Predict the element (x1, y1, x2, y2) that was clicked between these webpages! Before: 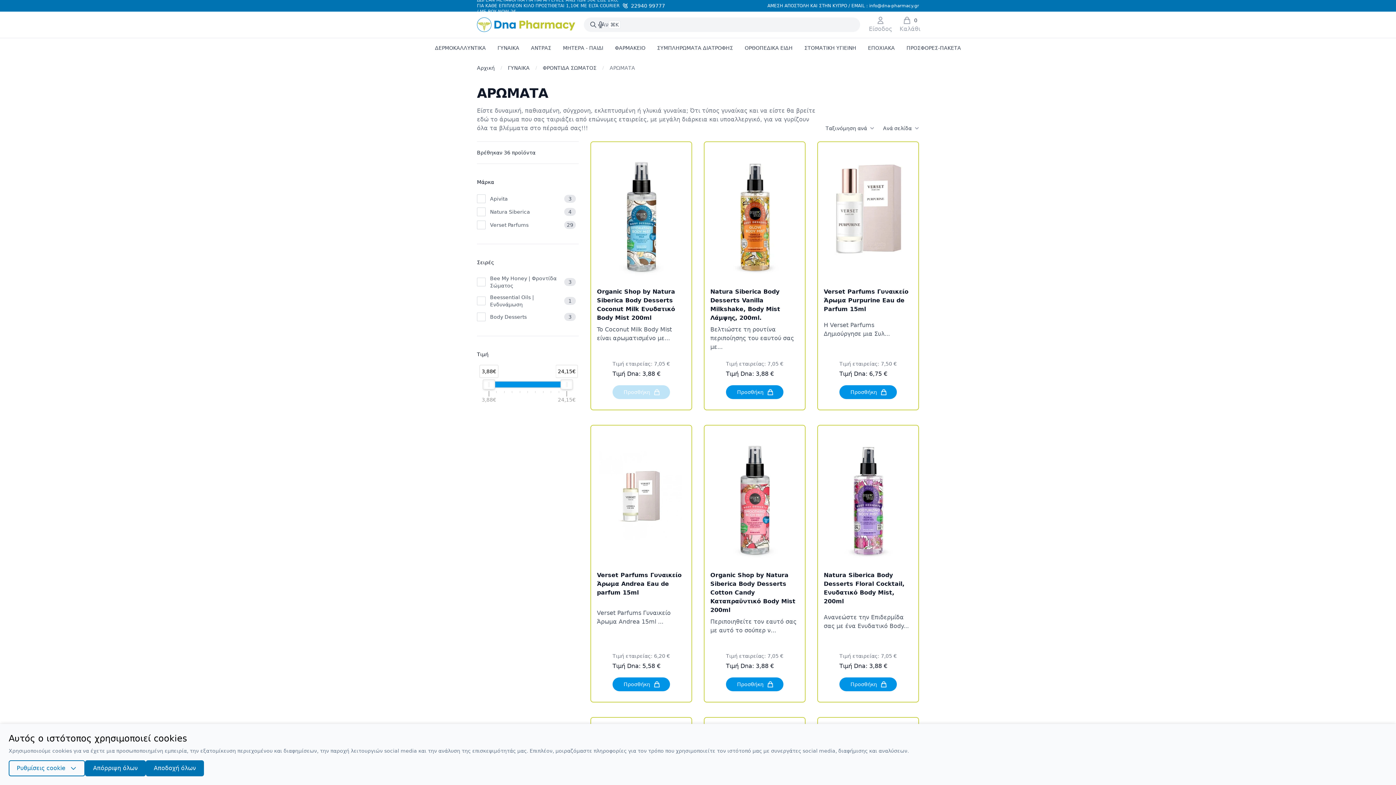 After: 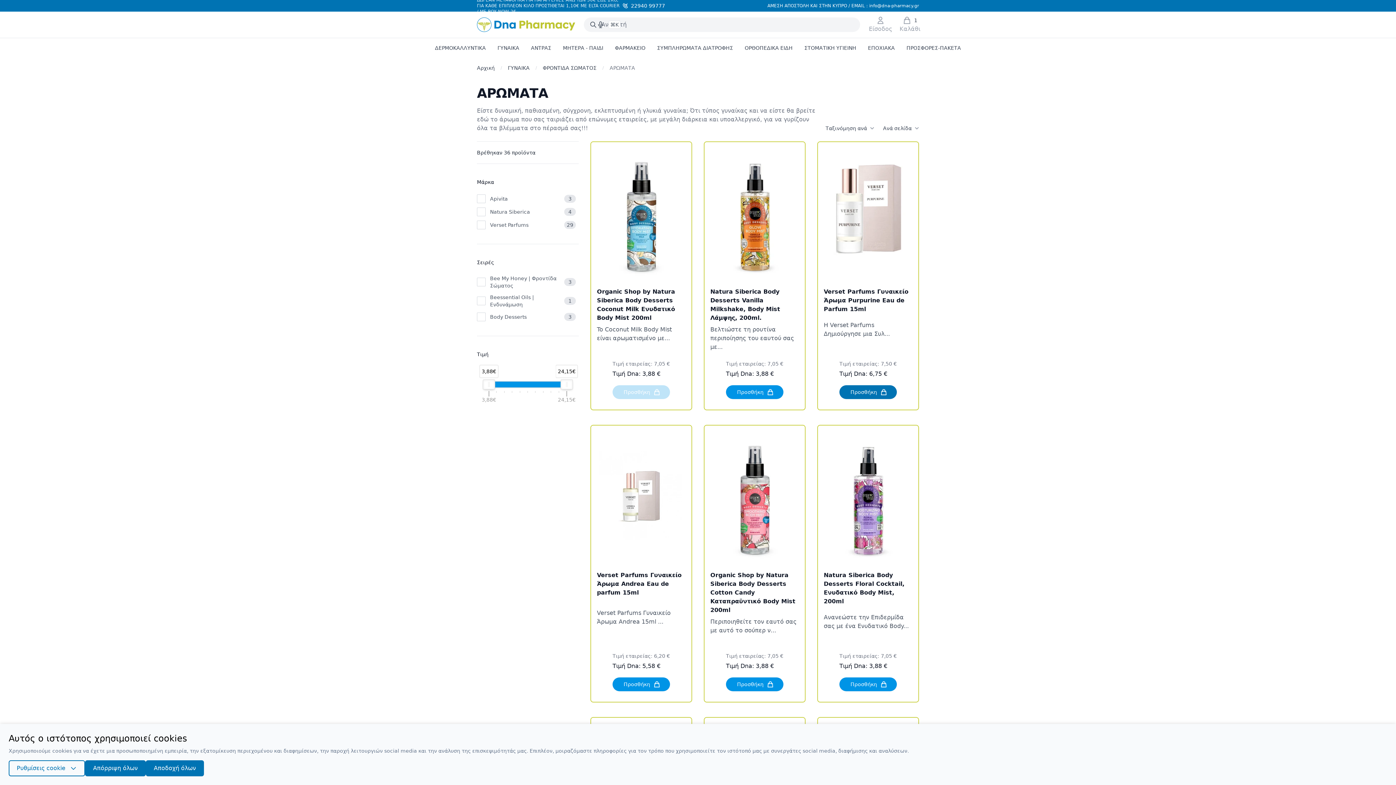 Action: label: Προσθήκη bbox: (839, 385, 897, 399)